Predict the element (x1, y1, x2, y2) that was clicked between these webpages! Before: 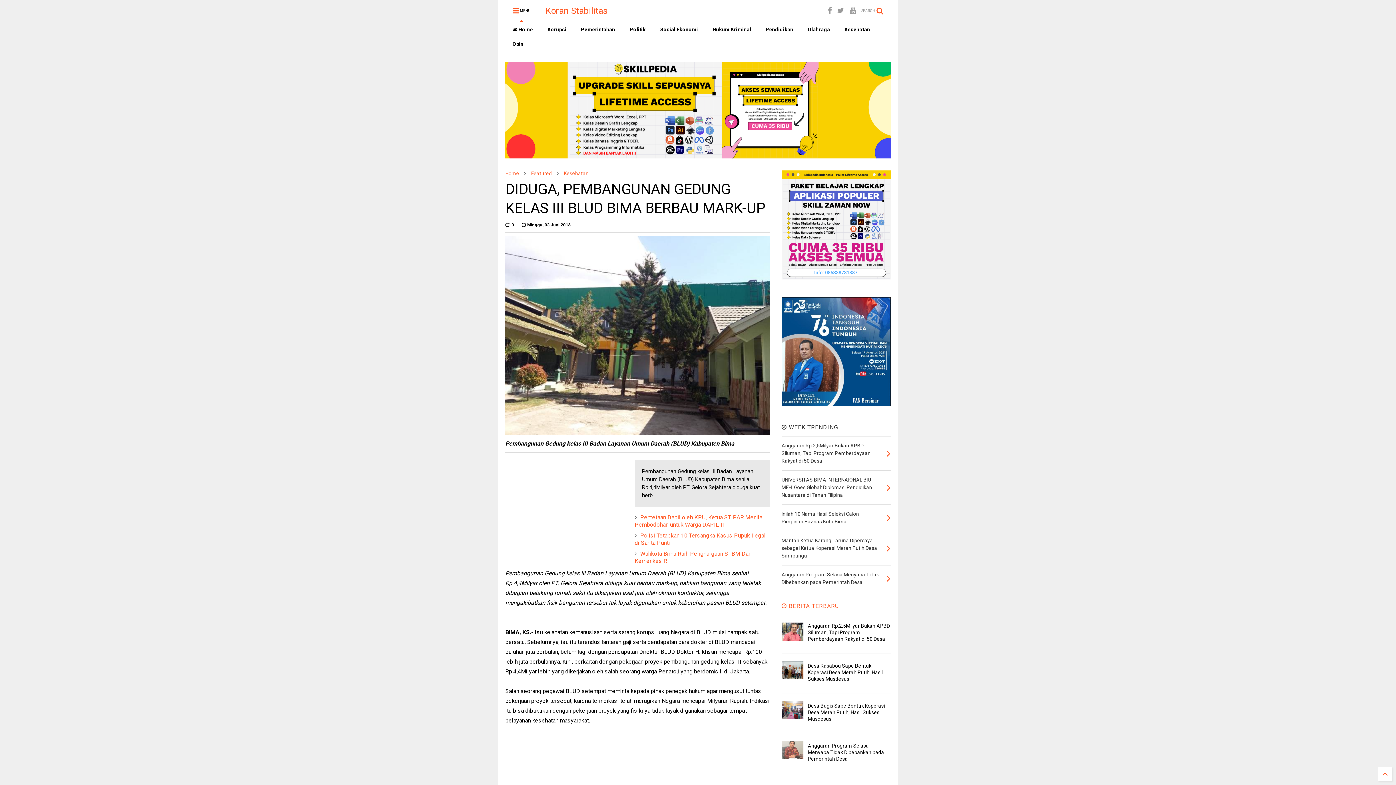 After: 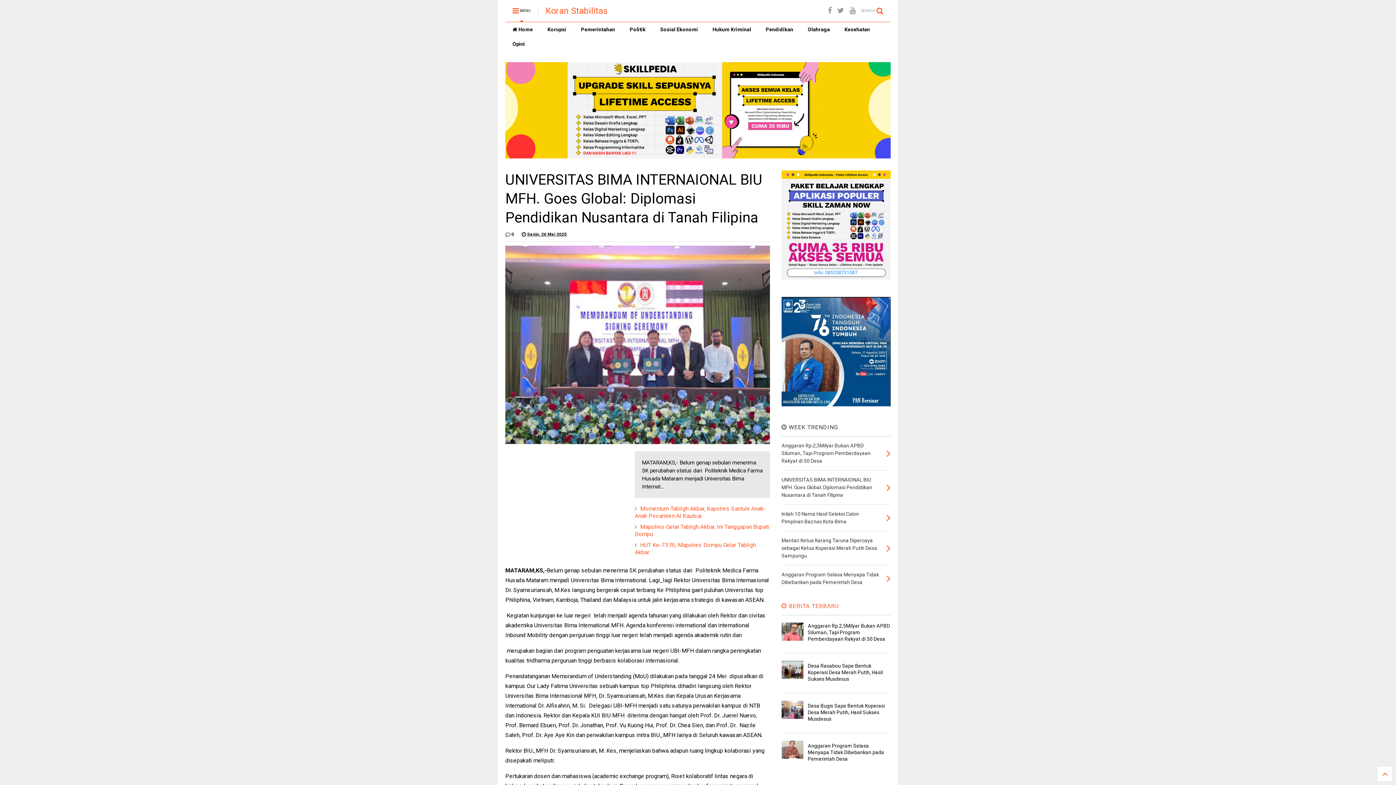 Action: bbox: (886, 481, 890, 494)